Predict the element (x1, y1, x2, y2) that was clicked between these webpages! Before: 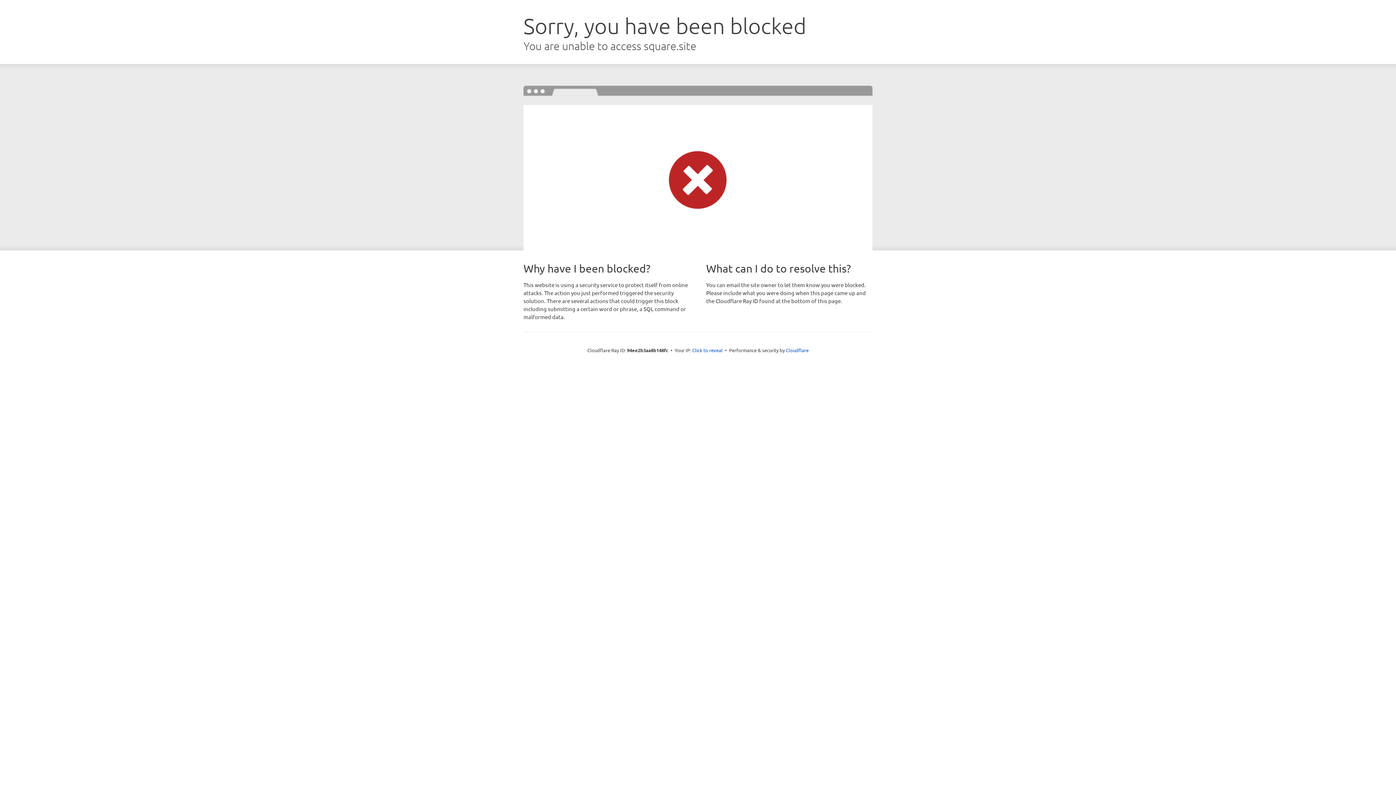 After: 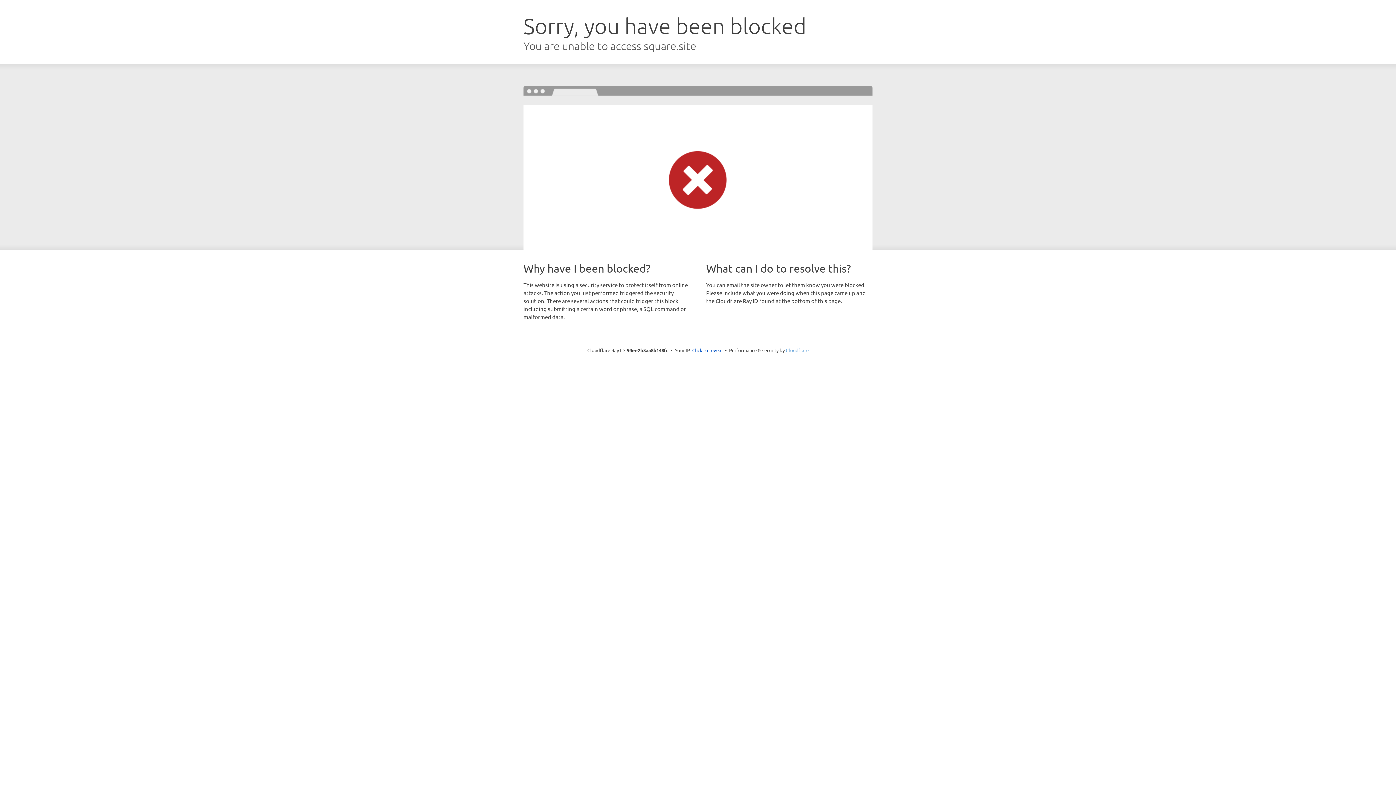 Action: label: Cloudflare bbox: (786, 347, 808, 353)